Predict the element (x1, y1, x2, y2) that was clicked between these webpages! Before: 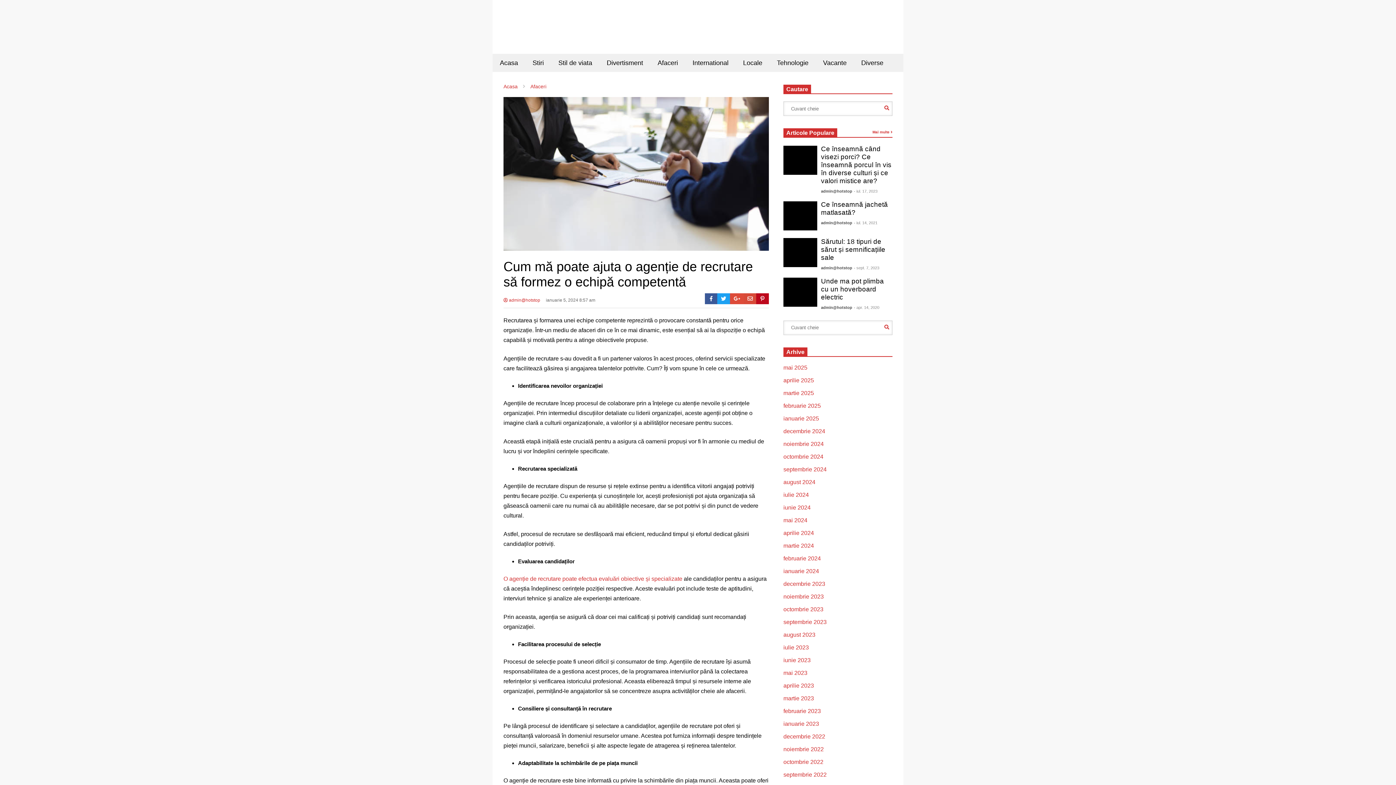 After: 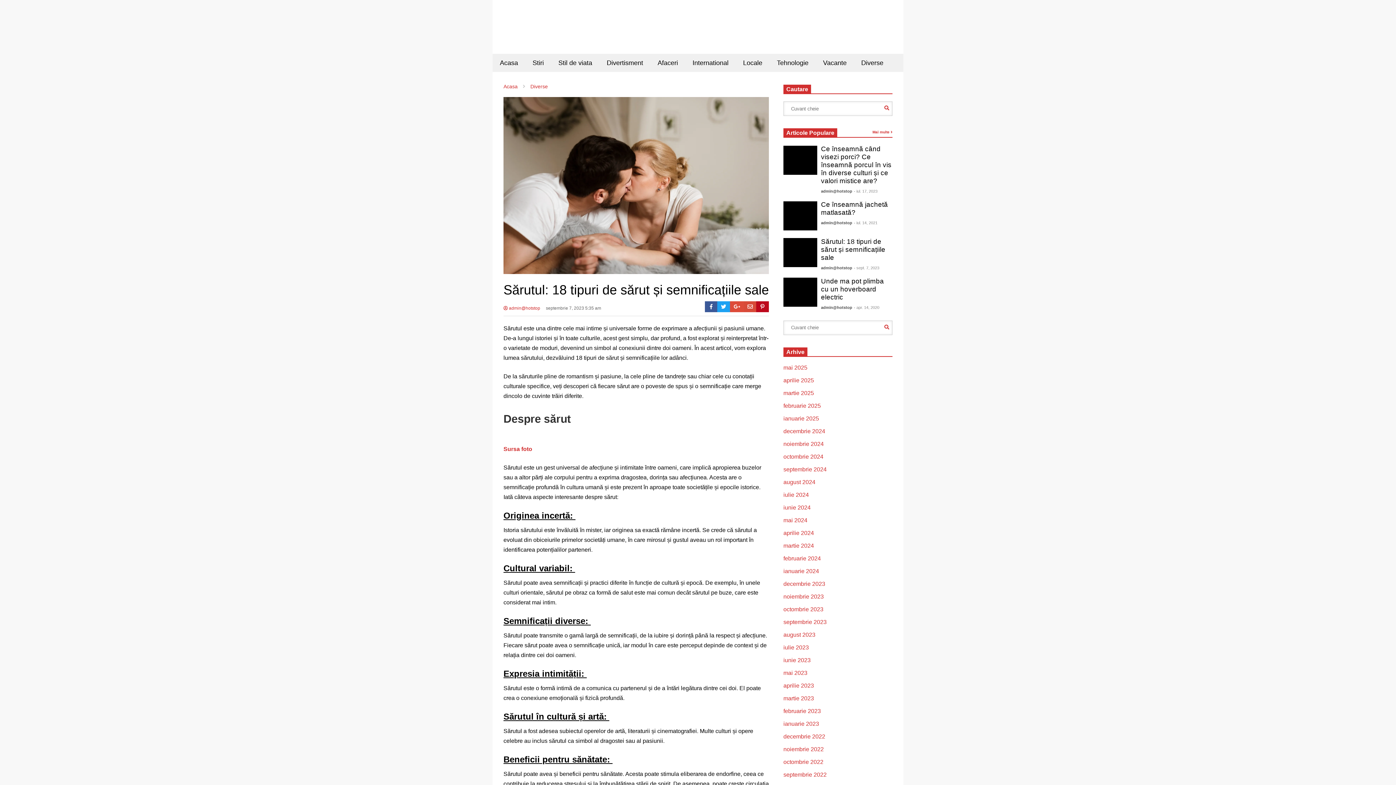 Action: label: Sărutul: 18 tipuri de sărut și semnificațiile sale bbox: (821, 237, 885, 261)